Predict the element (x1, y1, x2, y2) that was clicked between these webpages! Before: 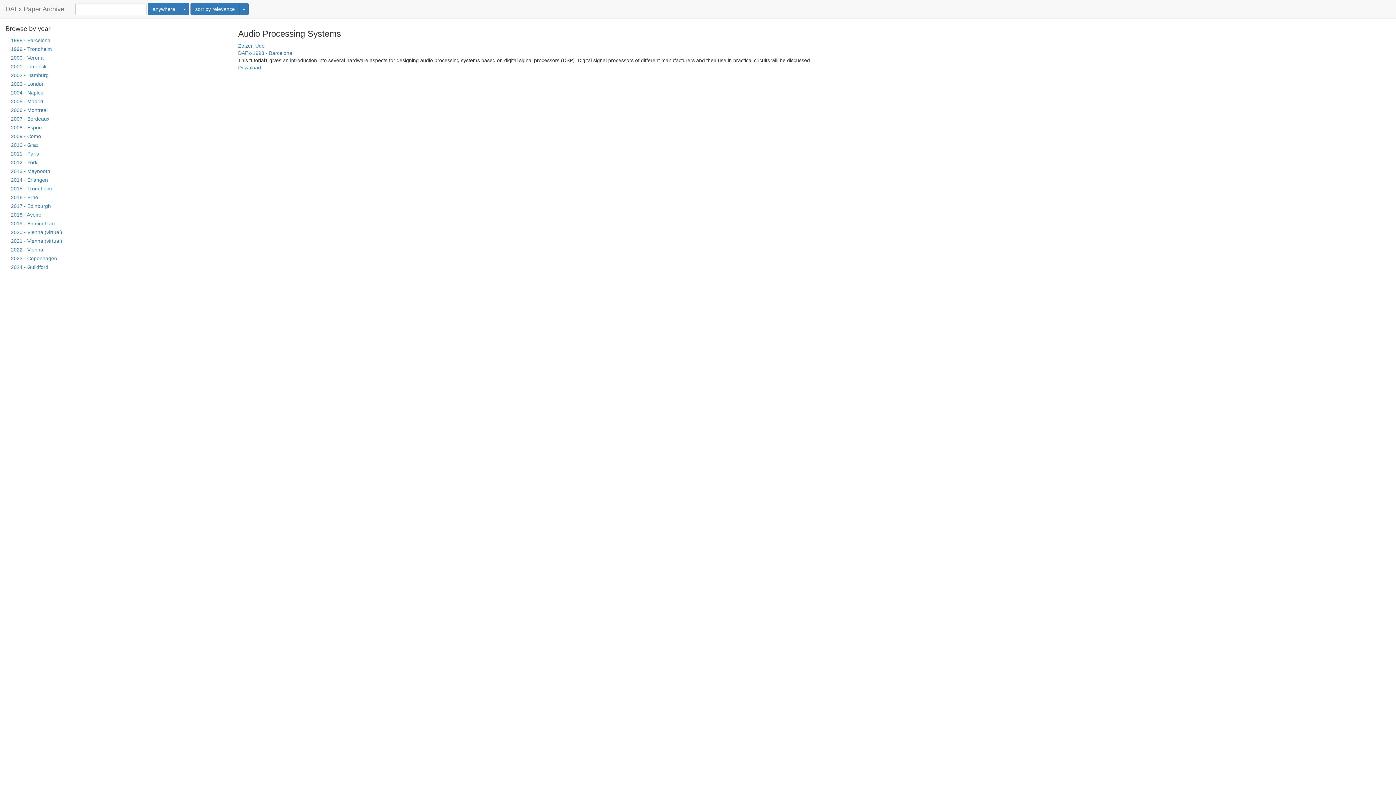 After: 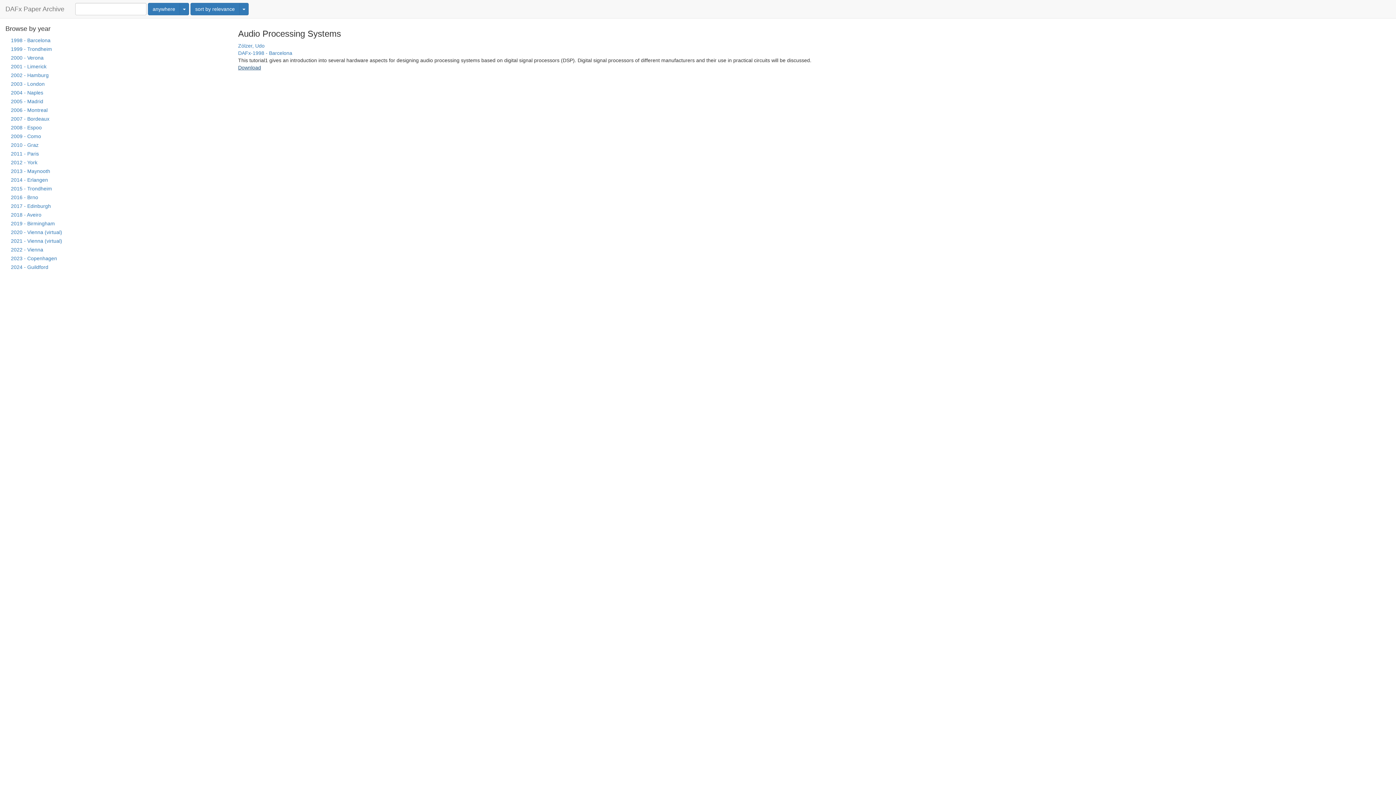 Action: label: Download bbox: (238, 64, 261, 70)